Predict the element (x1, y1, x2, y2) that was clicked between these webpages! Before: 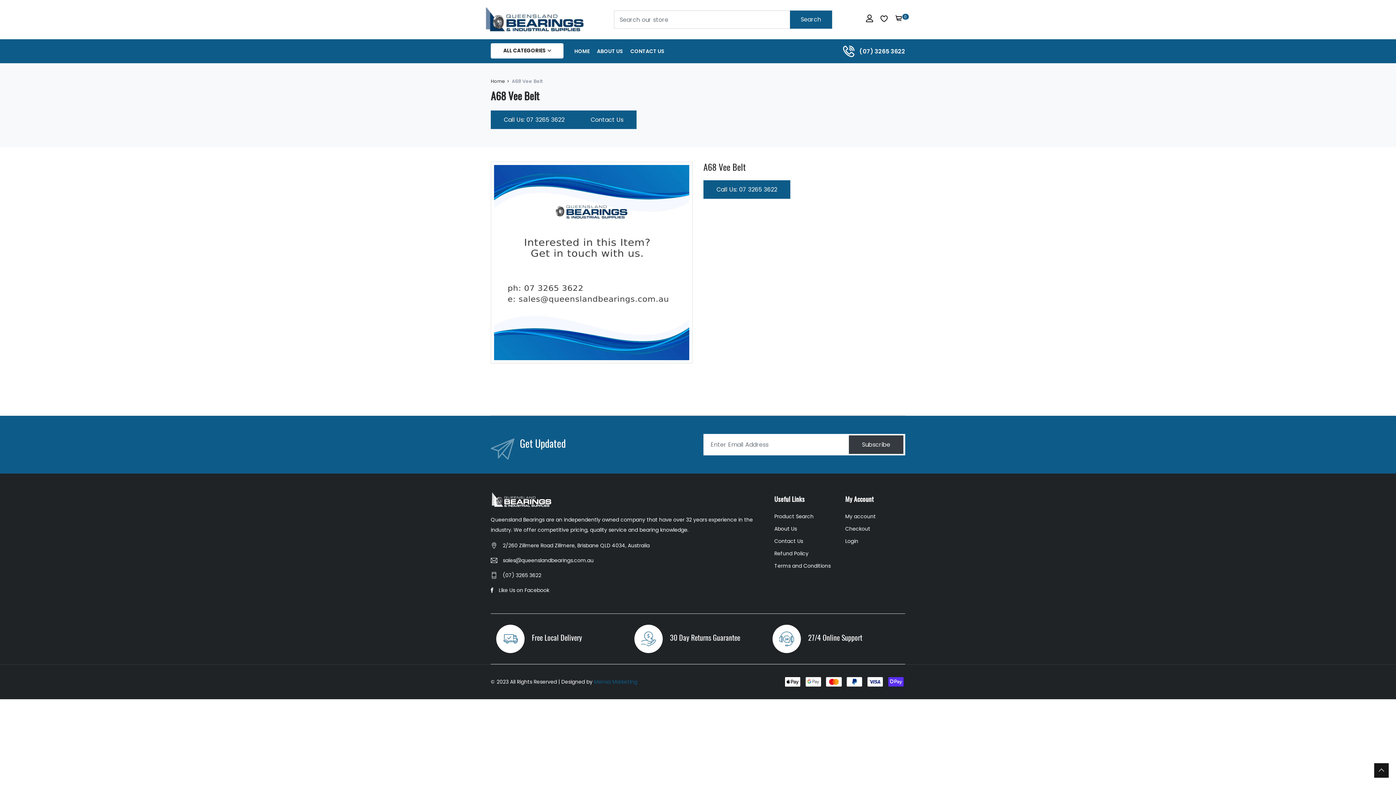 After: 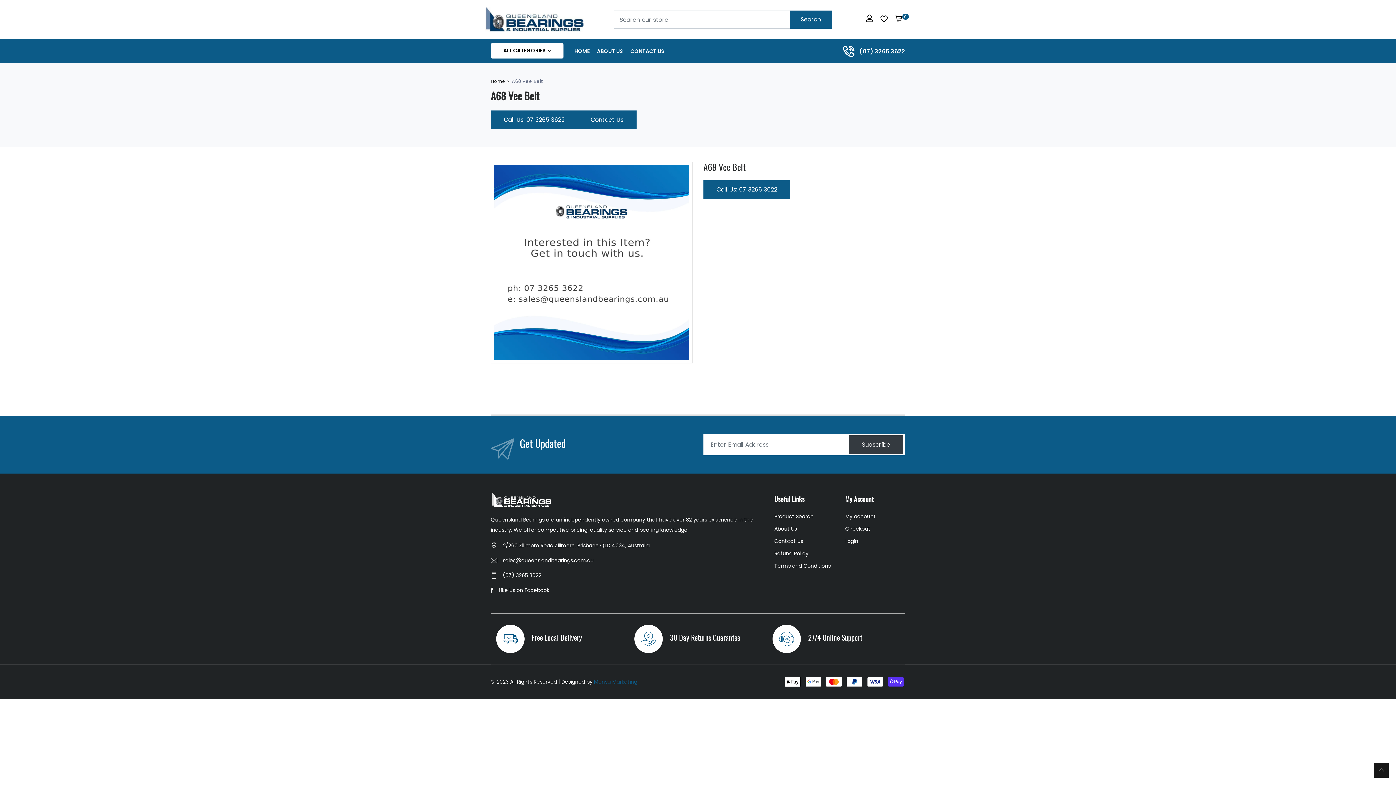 Action: bbox: (843, 46, 857, 55)